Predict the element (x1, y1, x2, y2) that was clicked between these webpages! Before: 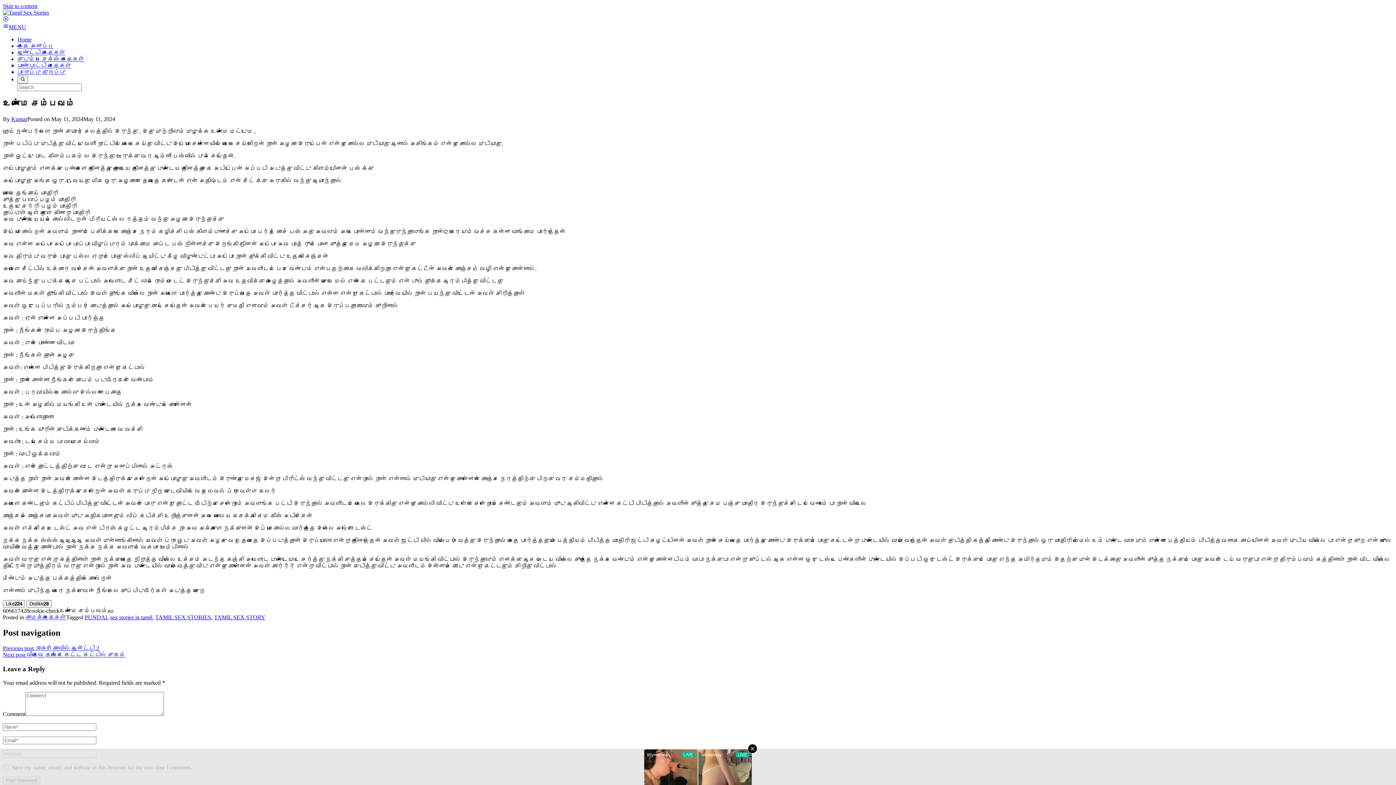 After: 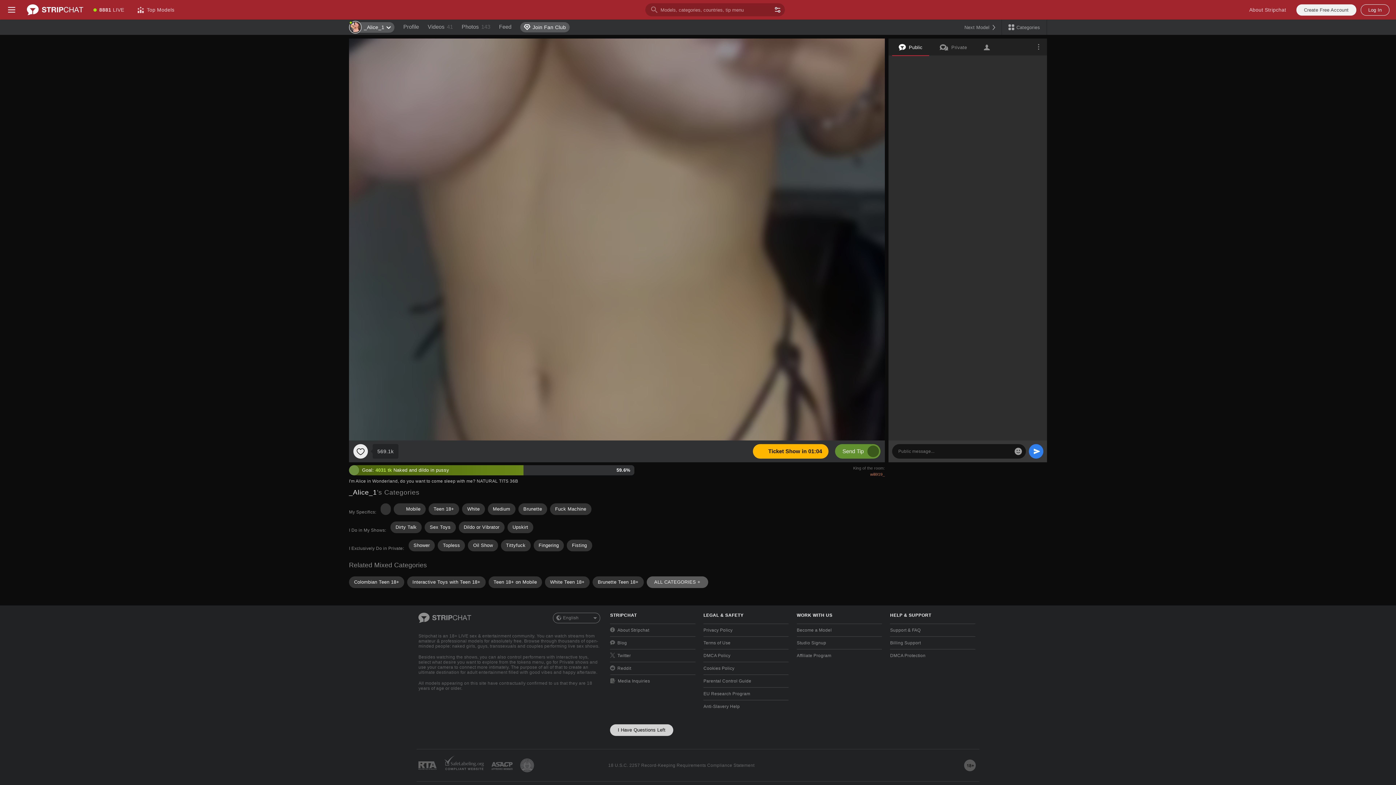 Action: bbox: (2, 16, 8, 22)